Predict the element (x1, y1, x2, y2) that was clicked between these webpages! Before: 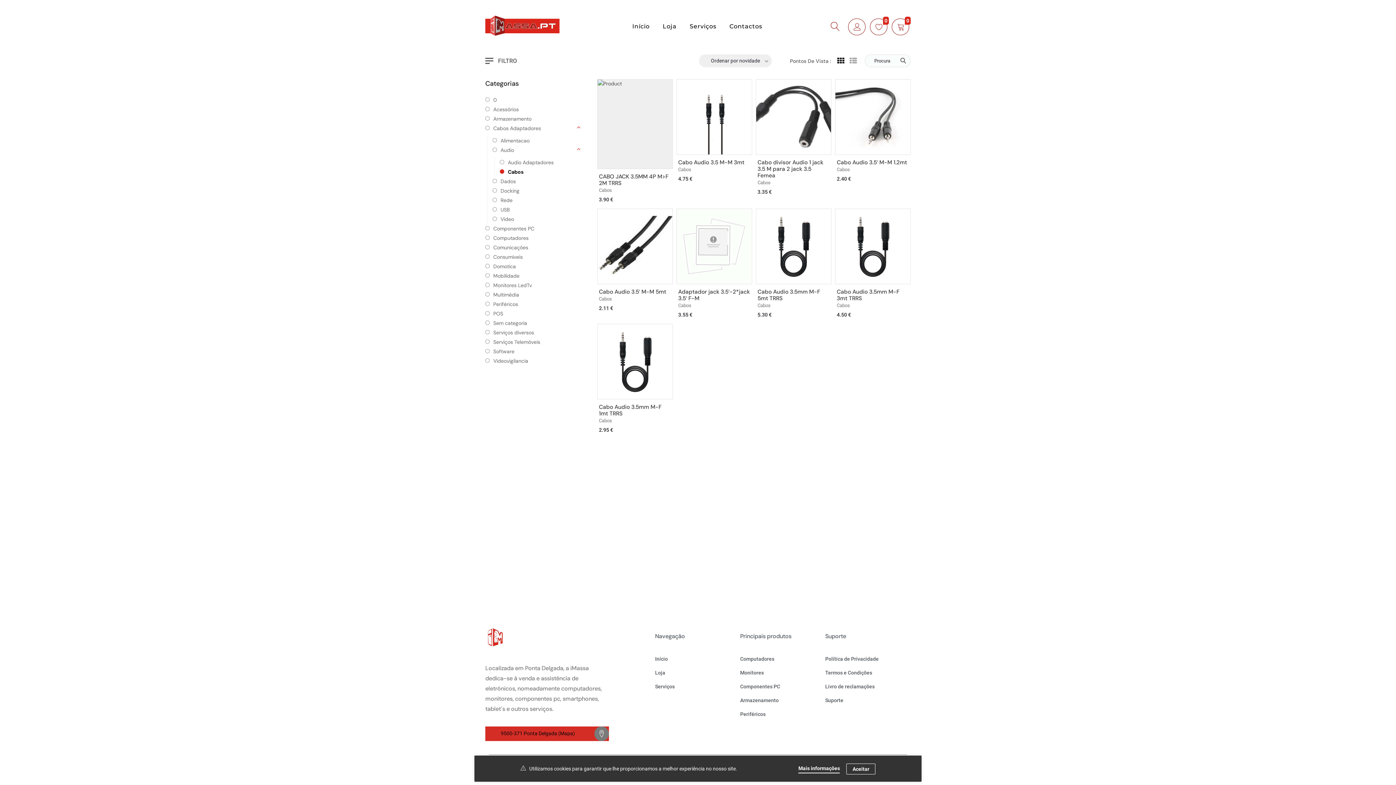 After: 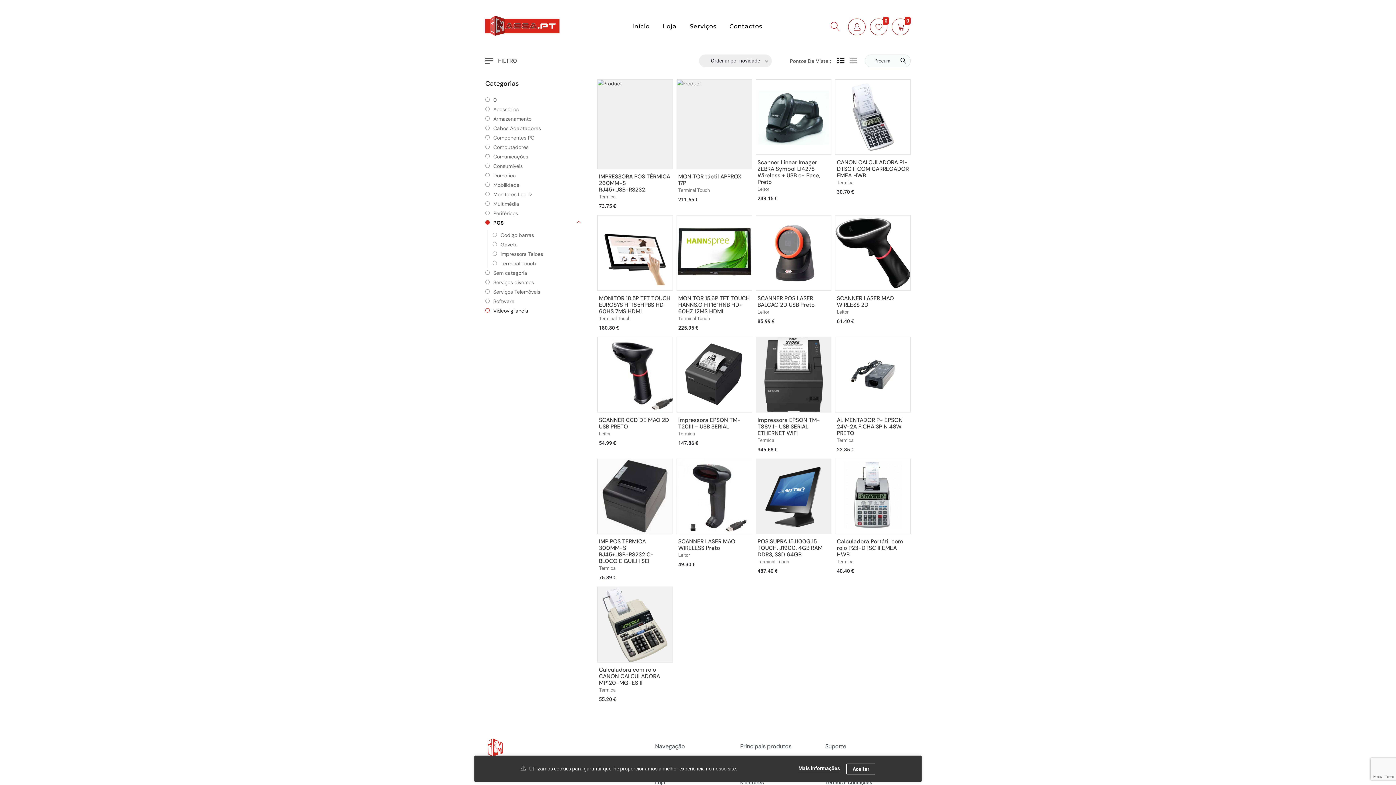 Action: label: POS bbox: (485, 309, 503, 318)